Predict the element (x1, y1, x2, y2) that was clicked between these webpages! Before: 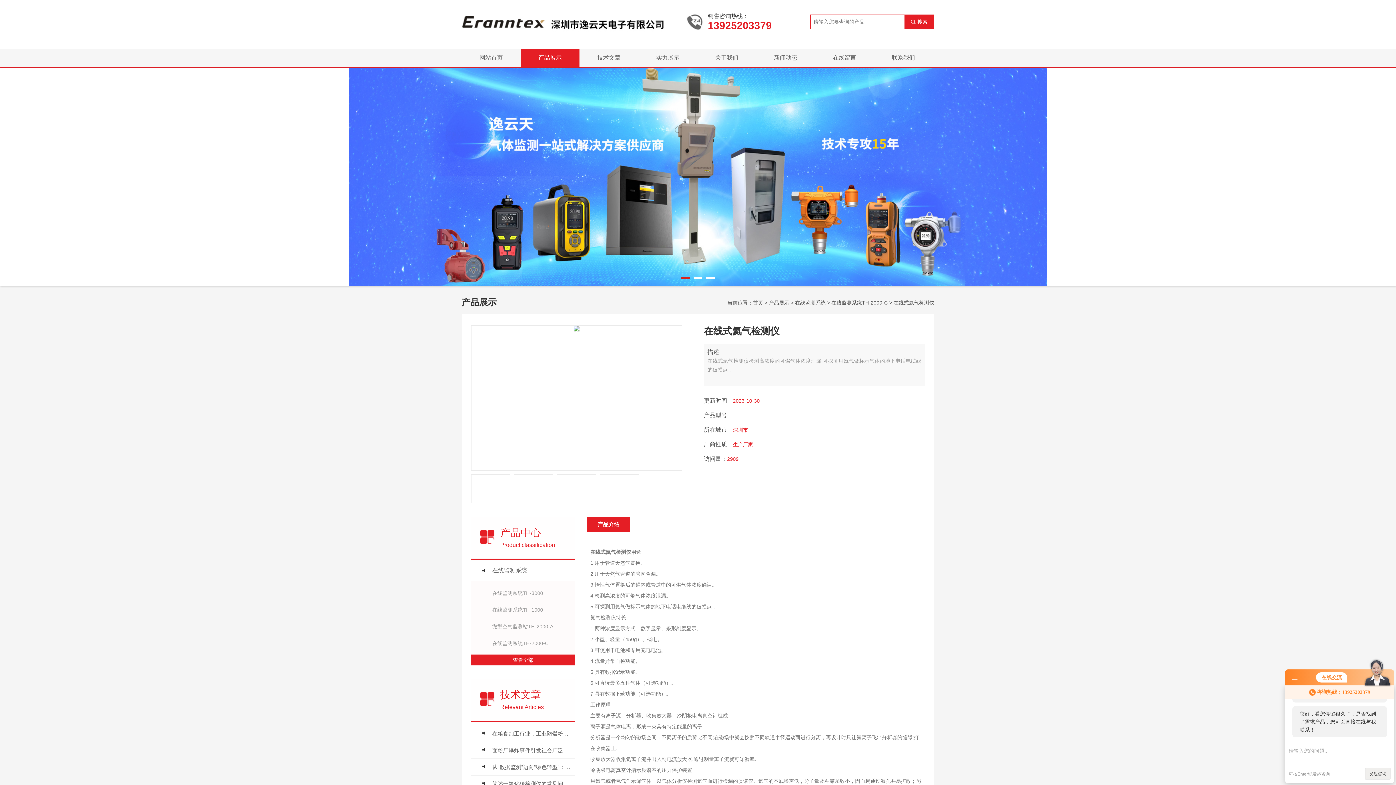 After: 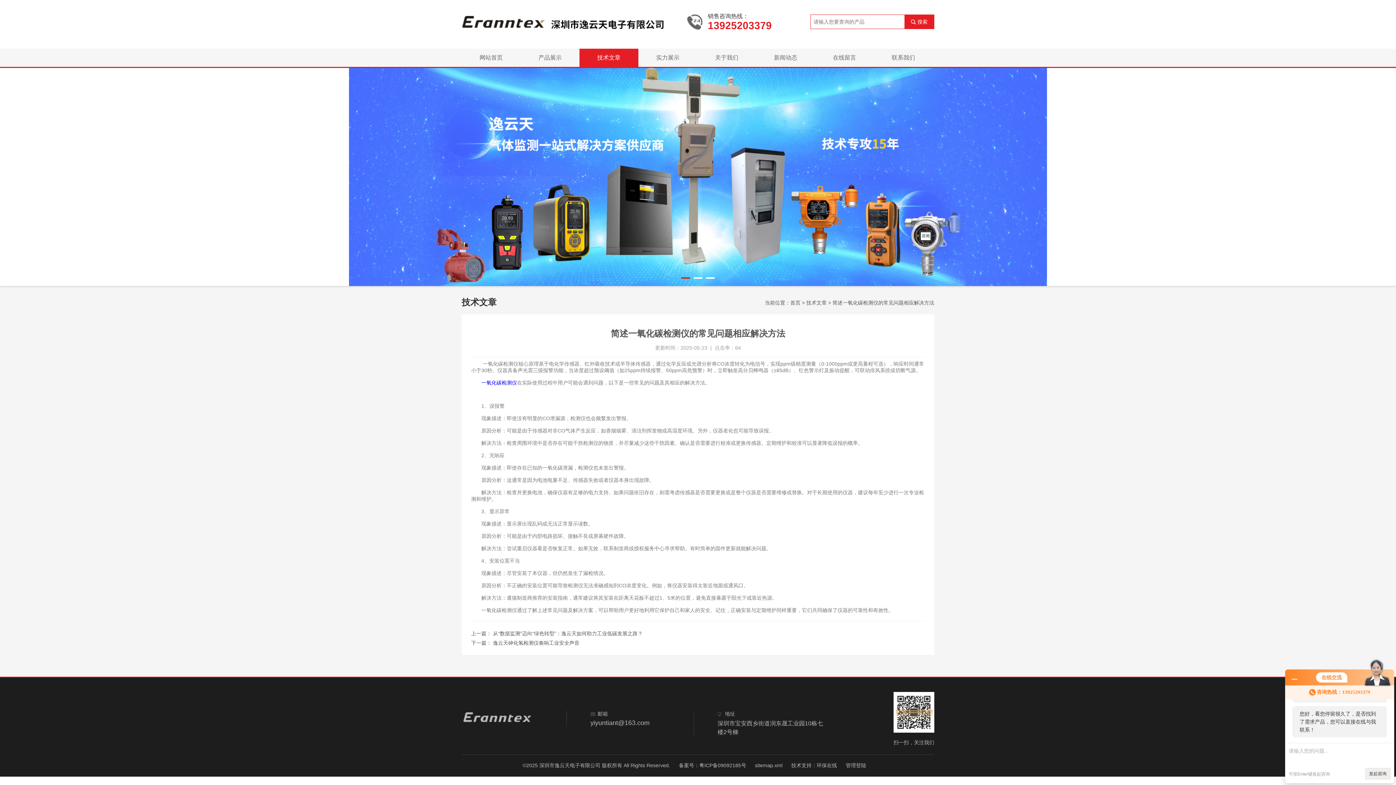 Action: label: 简述一氧化碳检测仪的常见问题相应解决方法 bbox: (492, 776, 571, 792)